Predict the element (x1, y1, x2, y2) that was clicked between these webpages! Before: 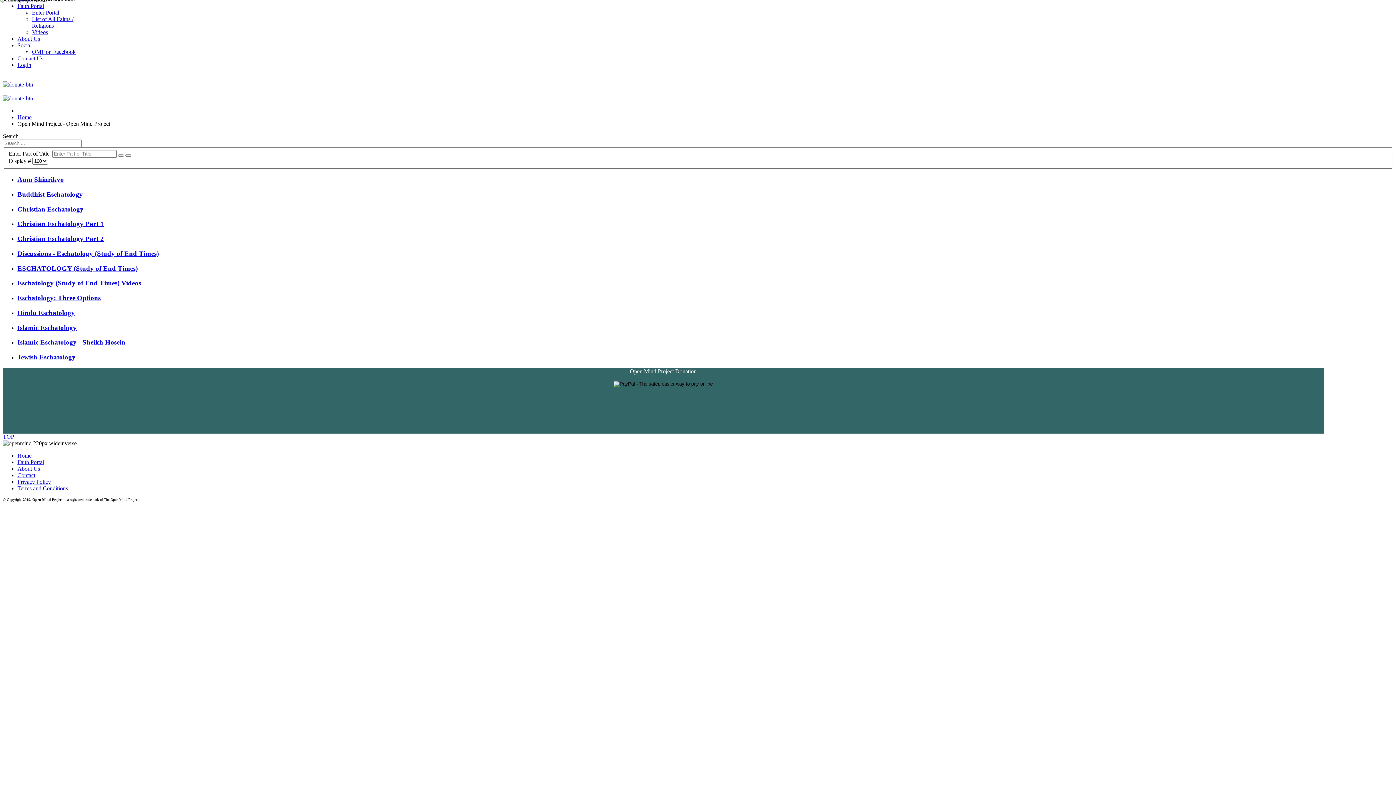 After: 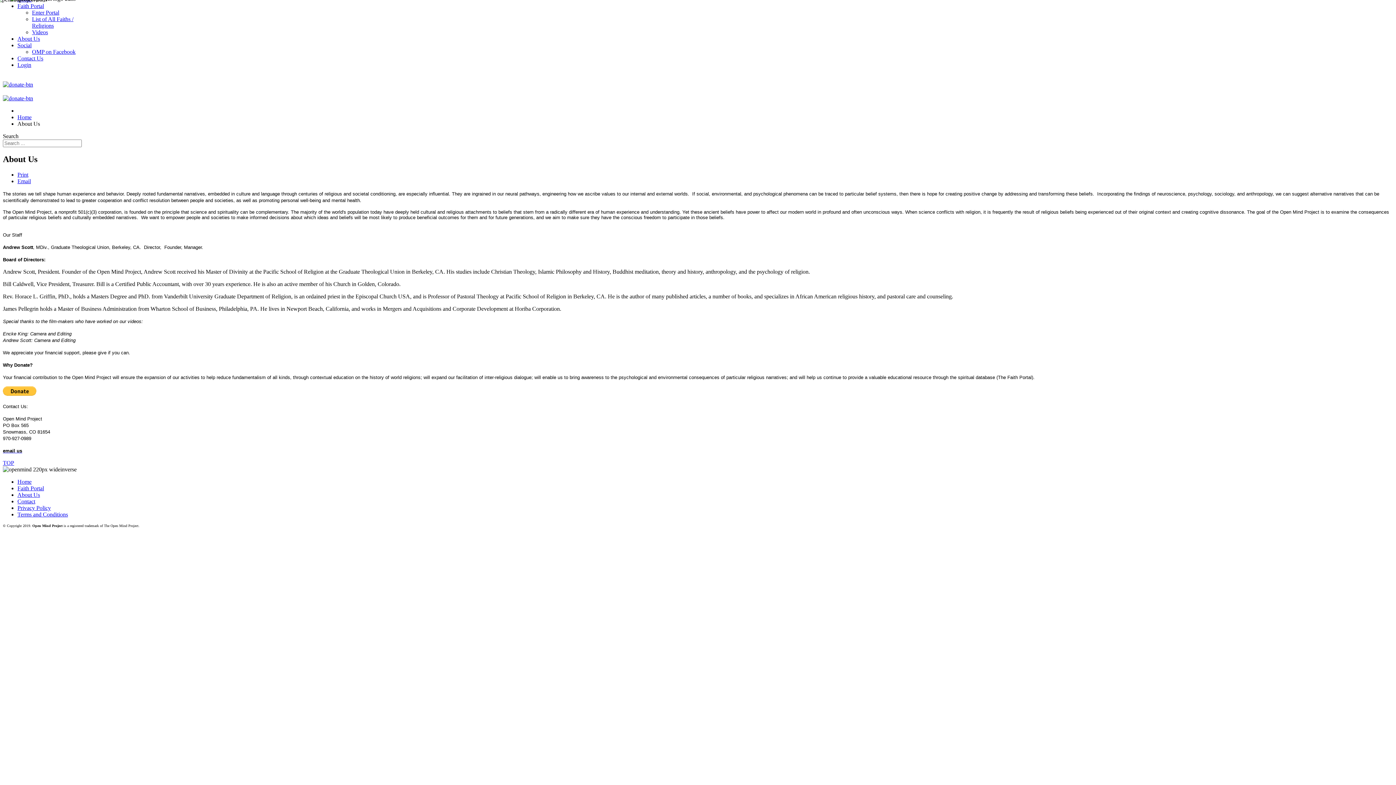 Action: bbox: (17, 465, 40, 471) label: About Us